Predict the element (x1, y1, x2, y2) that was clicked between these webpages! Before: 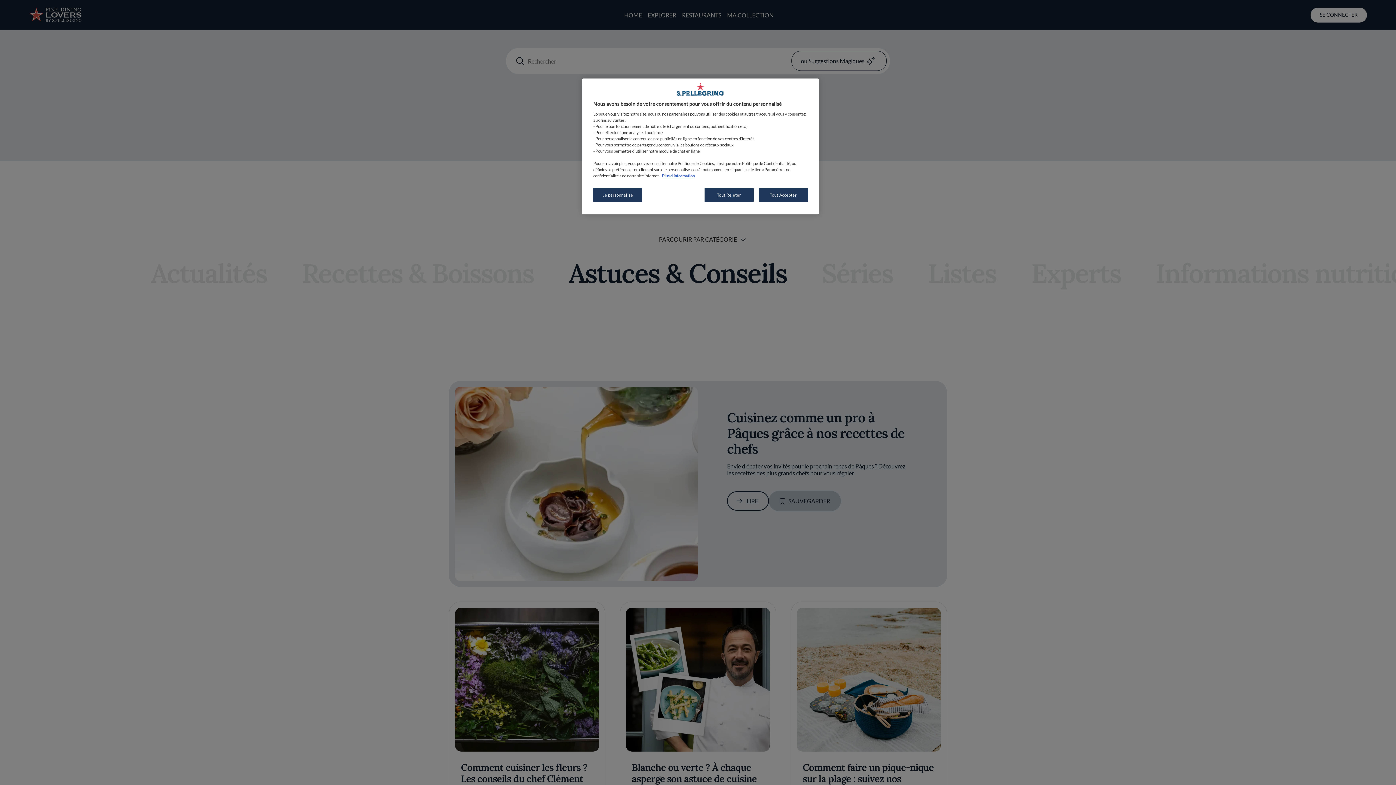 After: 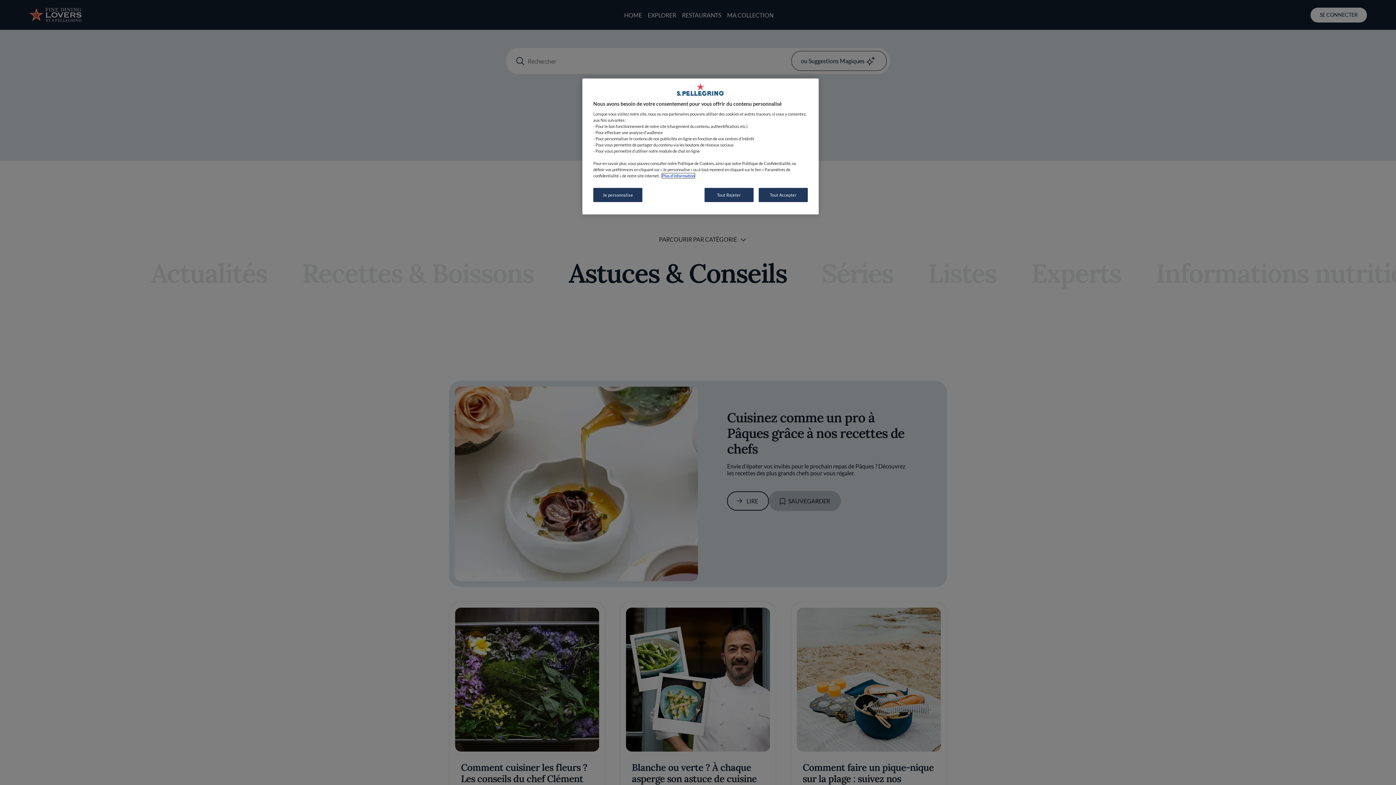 Action: label: Pour en savoir plus sur la protection de votre vie privée, s'ouvre dans un nouvel onglet bbox: (662, 173, 694, 178)